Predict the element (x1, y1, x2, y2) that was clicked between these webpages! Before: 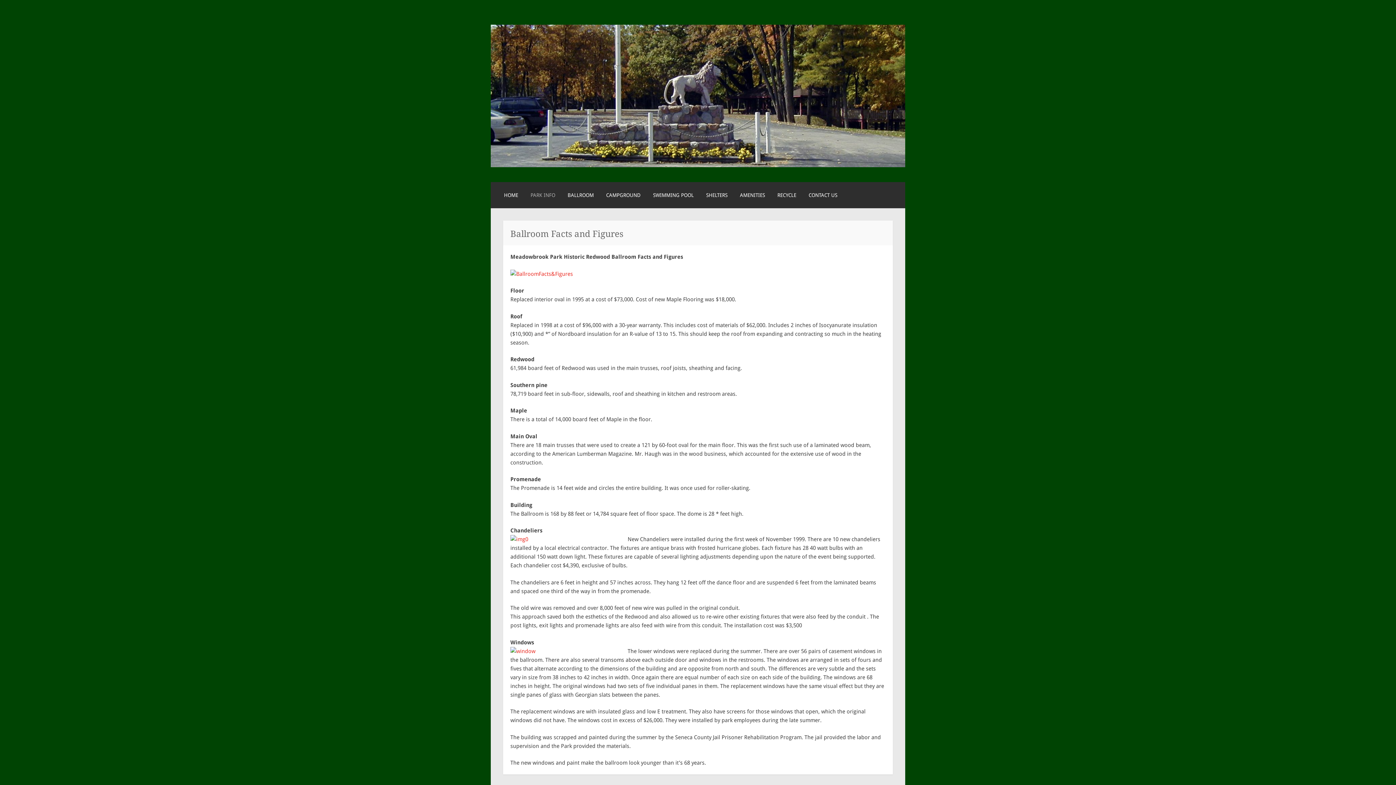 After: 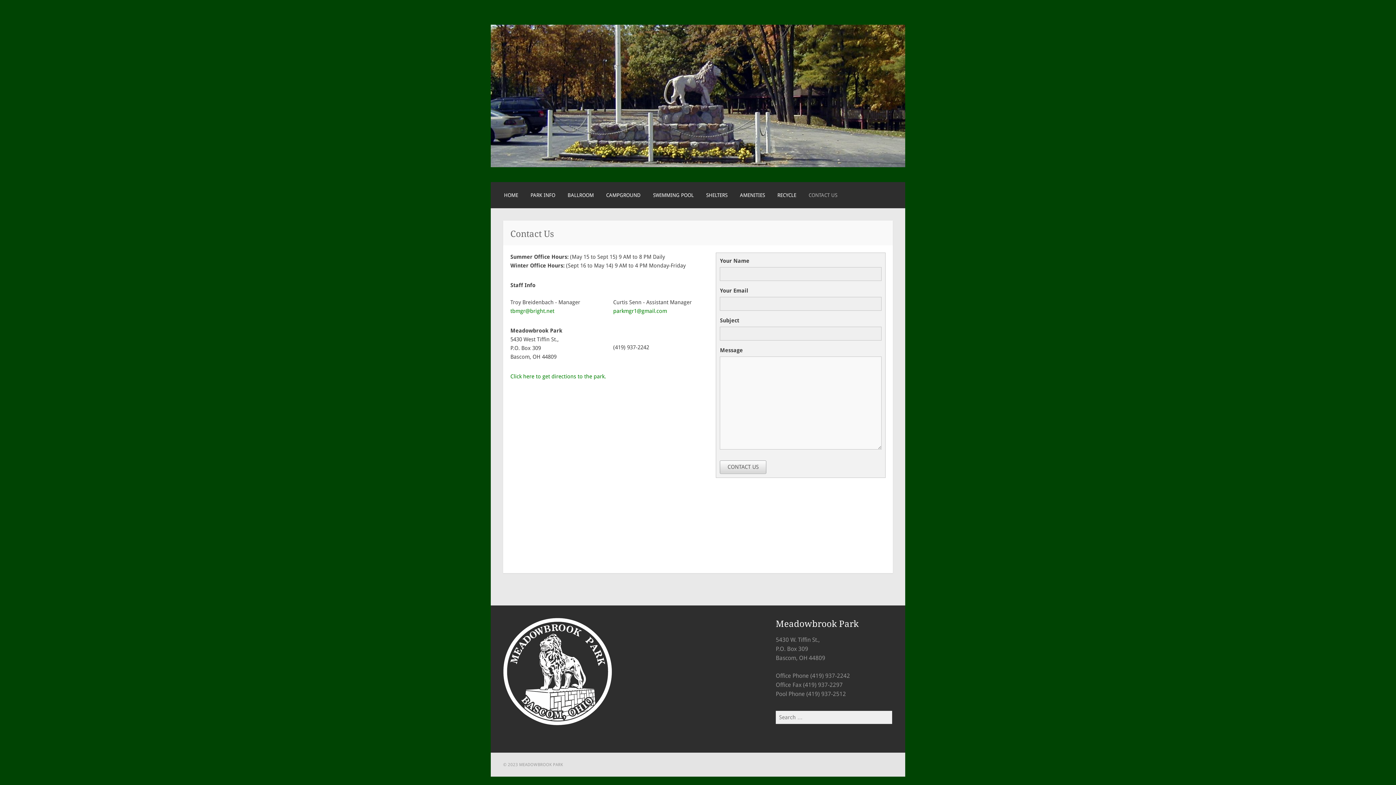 Action: label: CONTACT US bbox: (808, 191, 837, 199)